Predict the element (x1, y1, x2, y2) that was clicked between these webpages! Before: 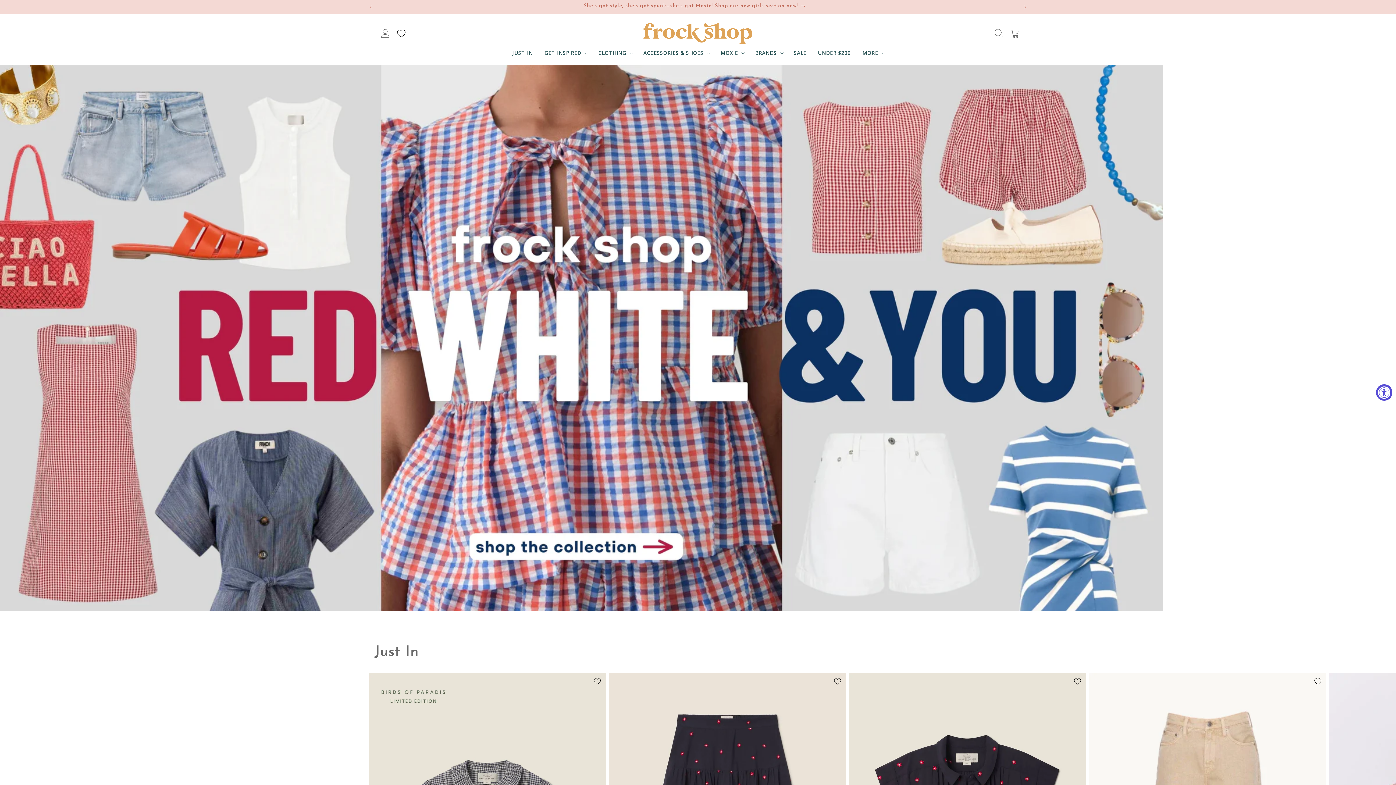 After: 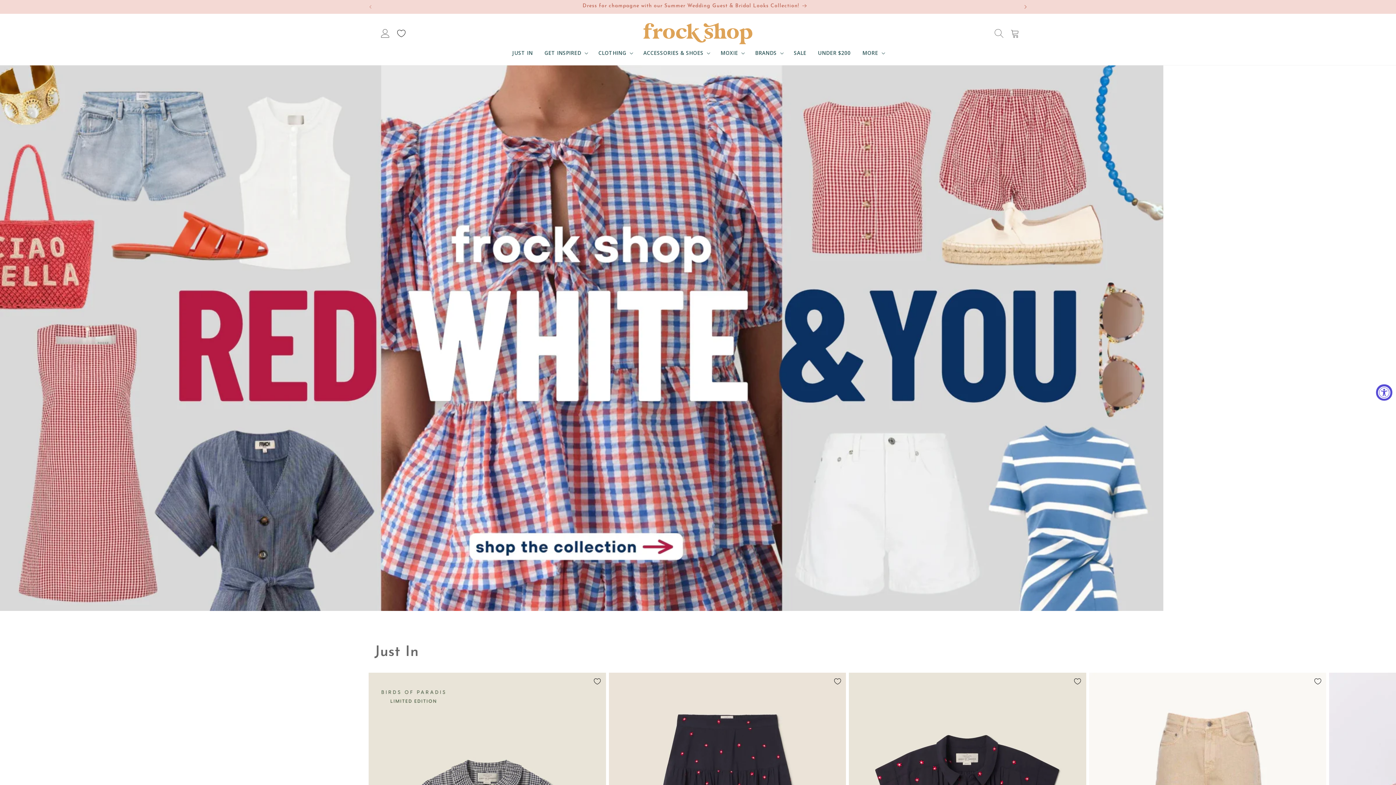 Action: label: Next announcement bbox: (1017, 0, 1033, 13)